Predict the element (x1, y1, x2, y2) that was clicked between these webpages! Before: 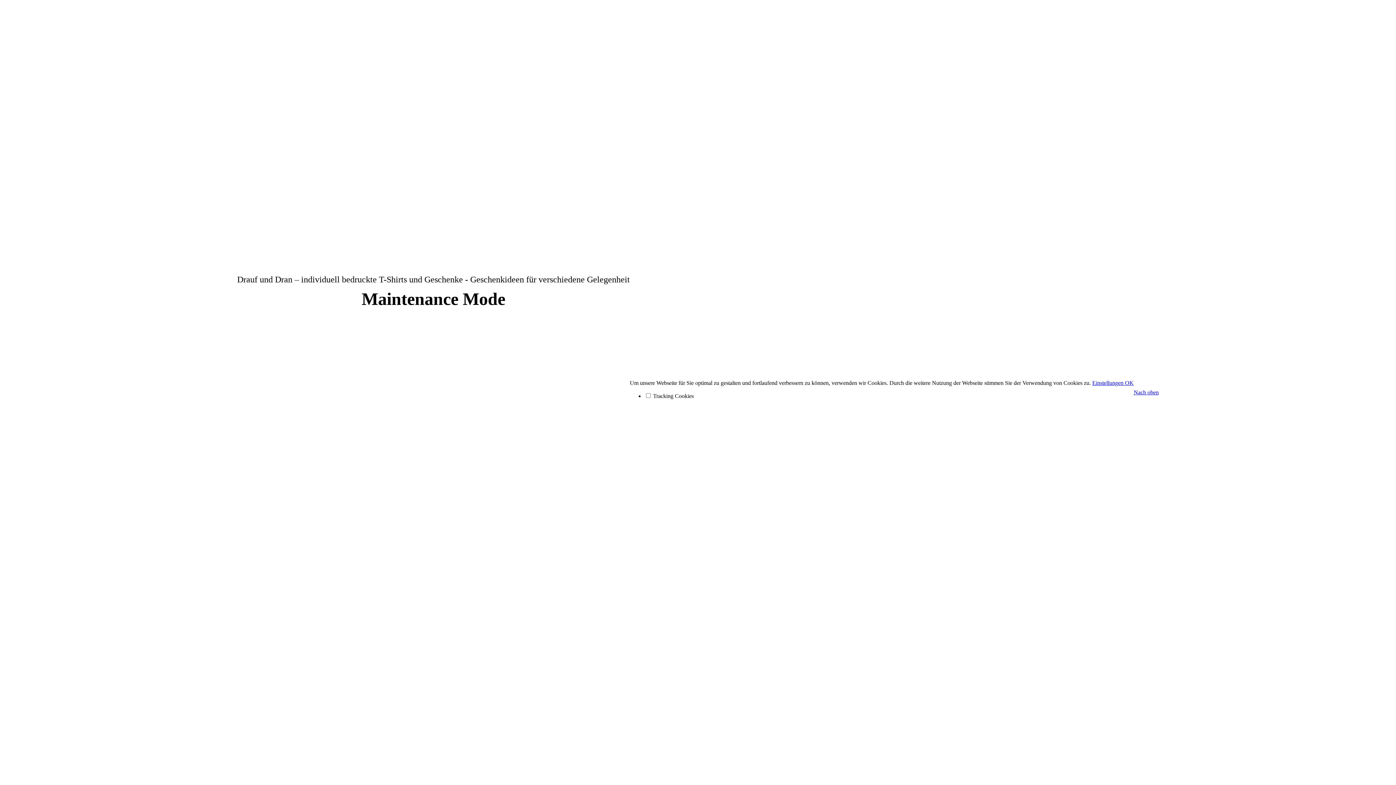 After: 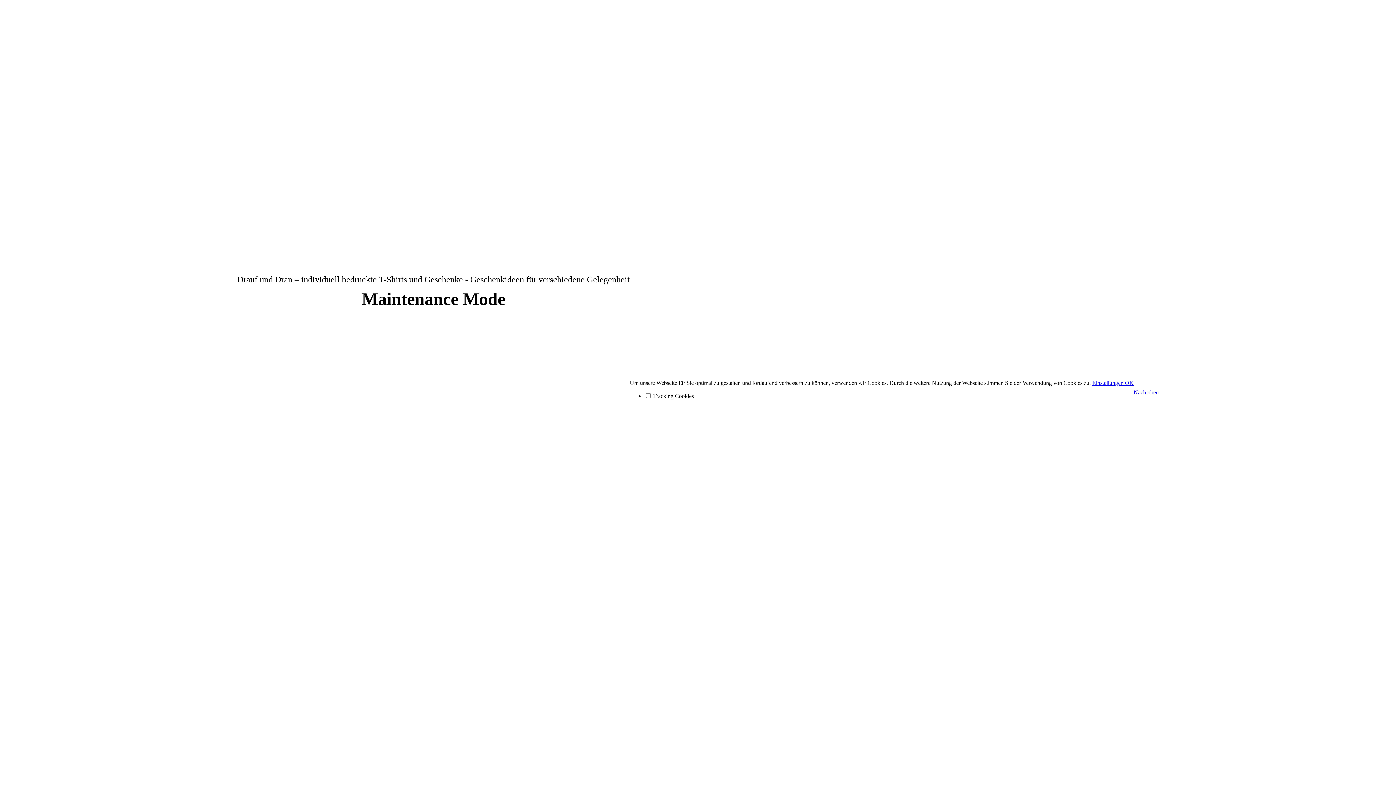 Action: label: Einstellungen  bbox: (1092, 380, 1125, 386)